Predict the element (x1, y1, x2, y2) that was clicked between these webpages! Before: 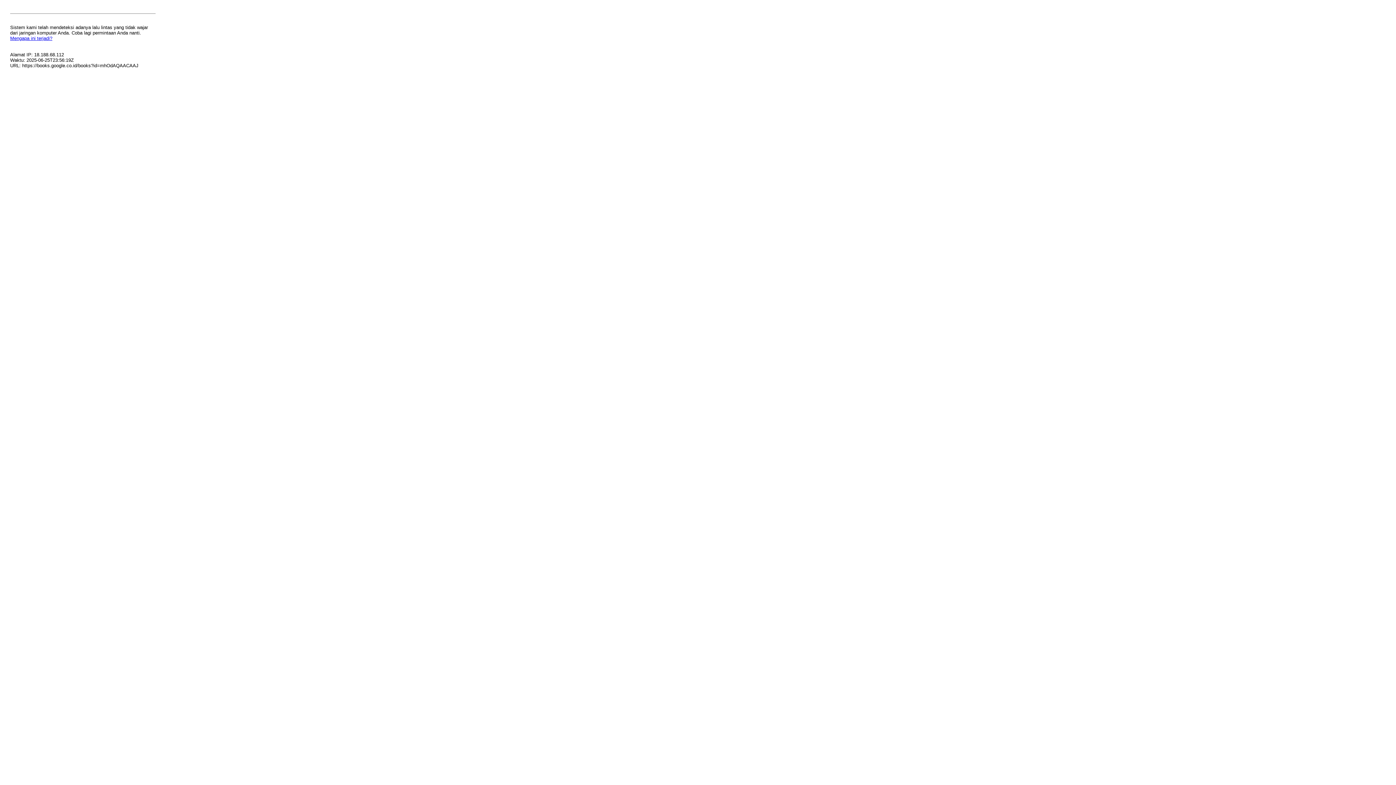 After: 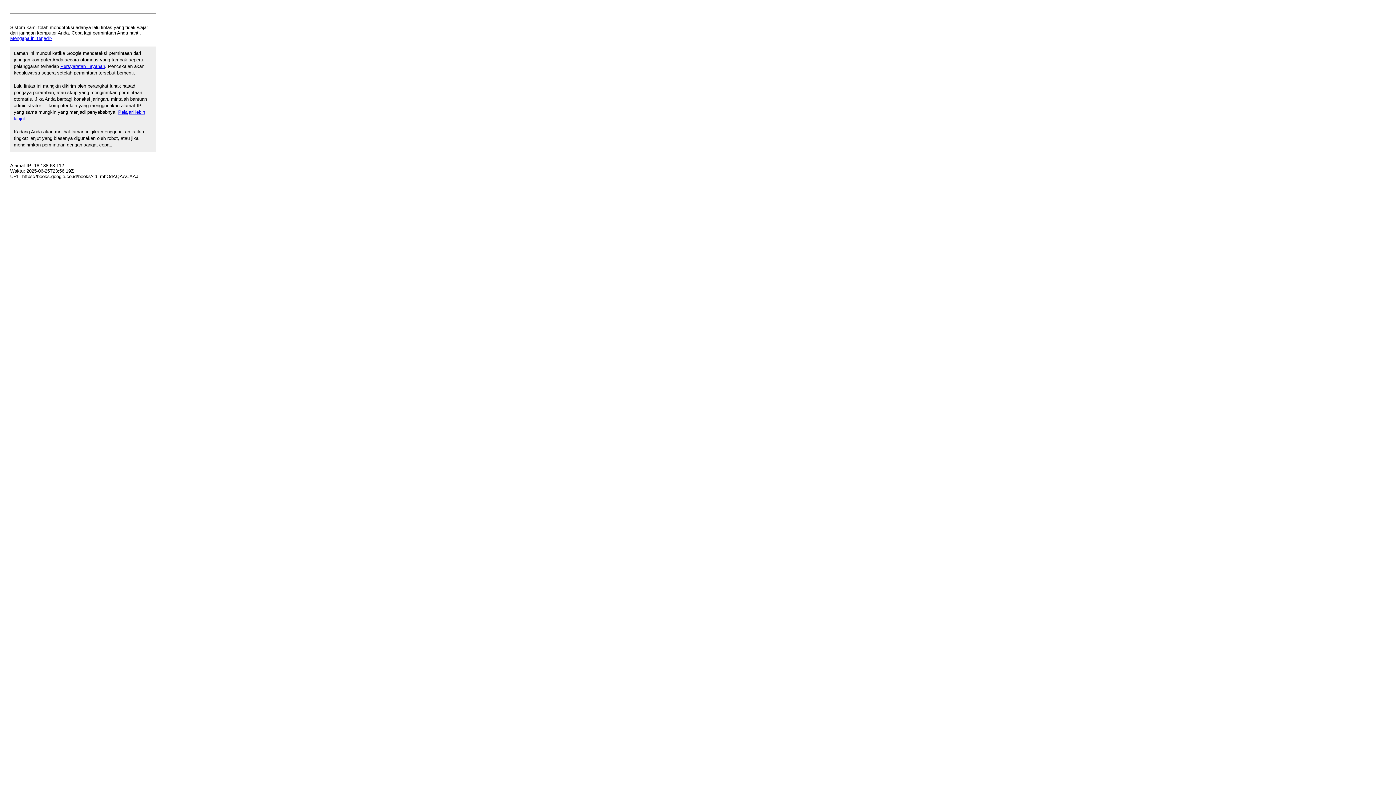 Action: label: Mengapa ini terjadi? bbox: (10, 35, 52, 41)